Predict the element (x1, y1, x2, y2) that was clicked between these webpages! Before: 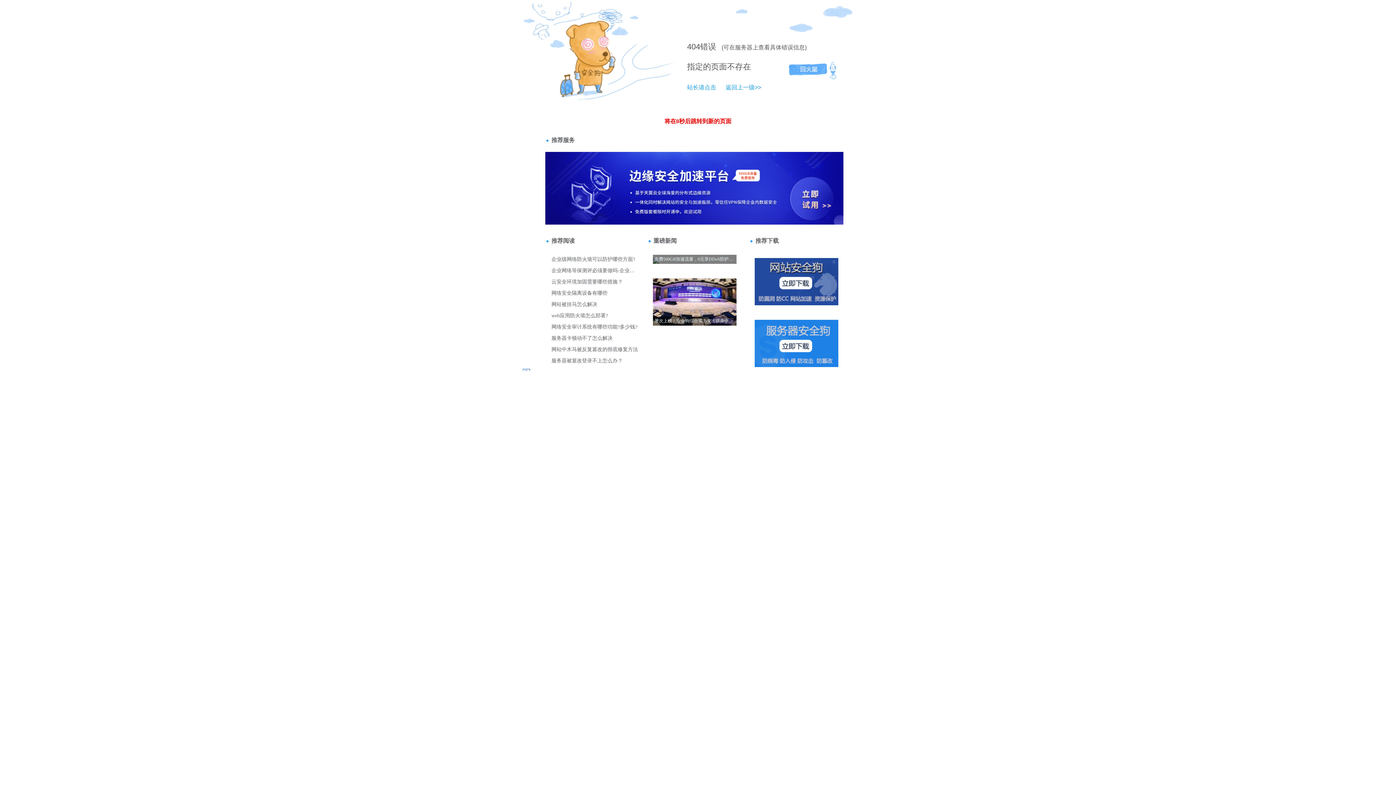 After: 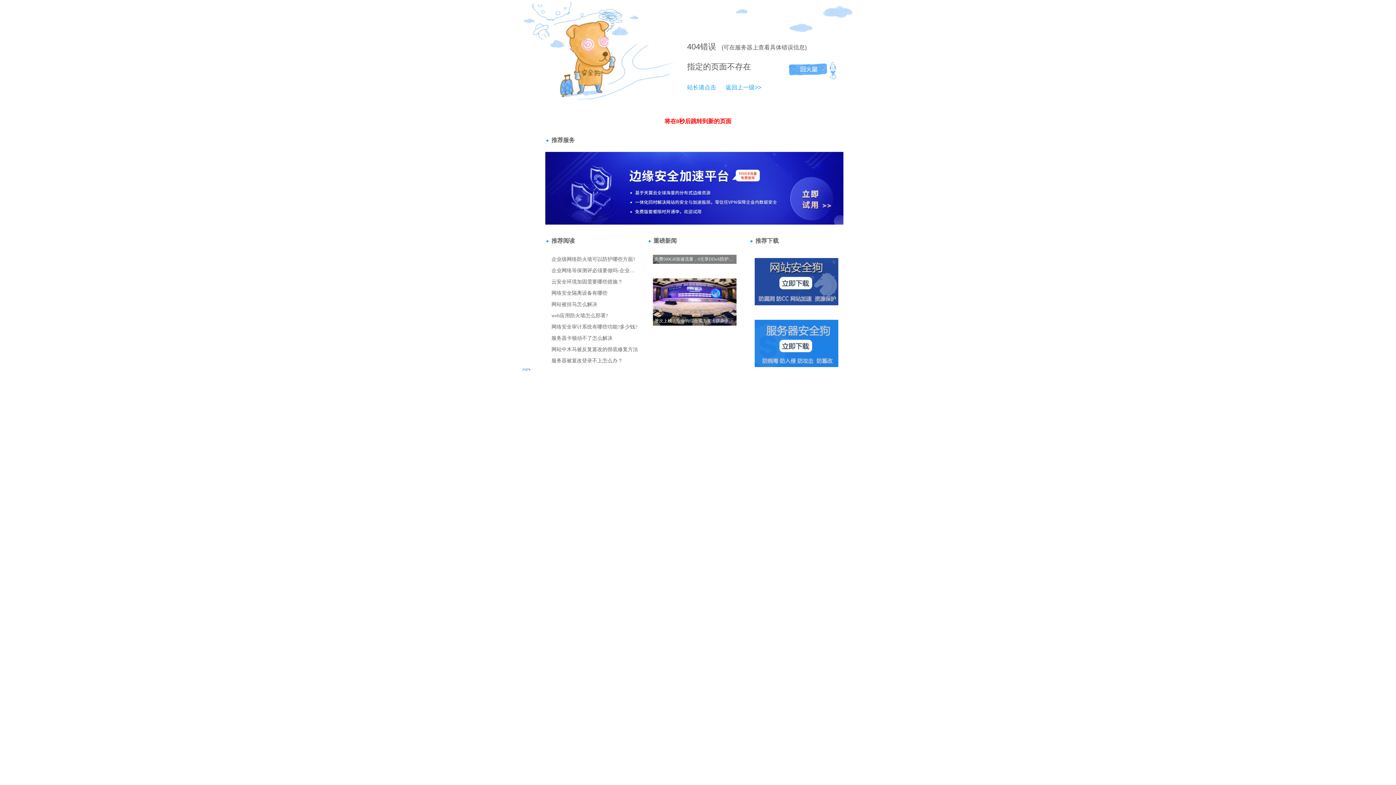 Action: bbox: (687, 84, 716, 90) label: 站长请点击